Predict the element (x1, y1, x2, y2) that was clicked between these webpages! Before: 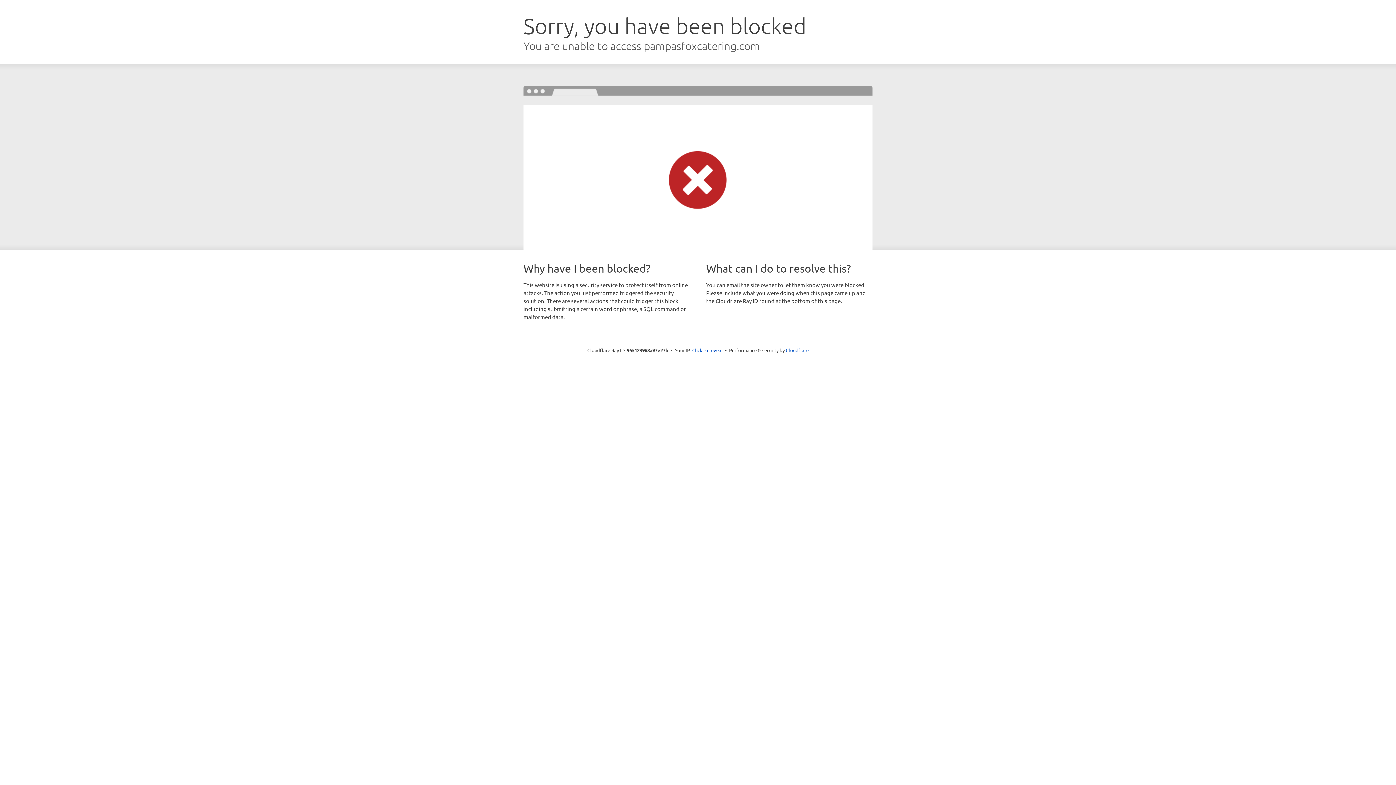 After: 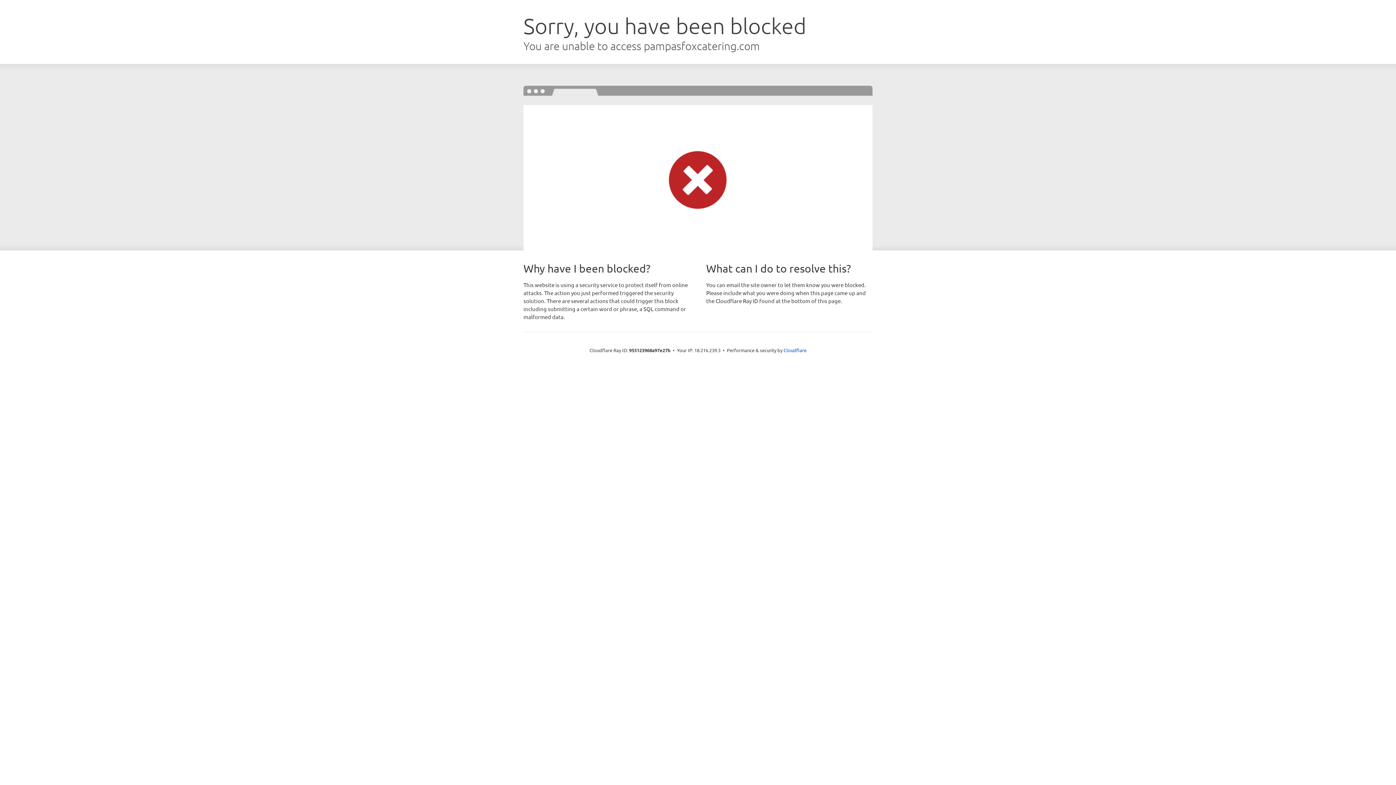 Action: label: Click to reveal bbox: (692, 346, 722, 353)